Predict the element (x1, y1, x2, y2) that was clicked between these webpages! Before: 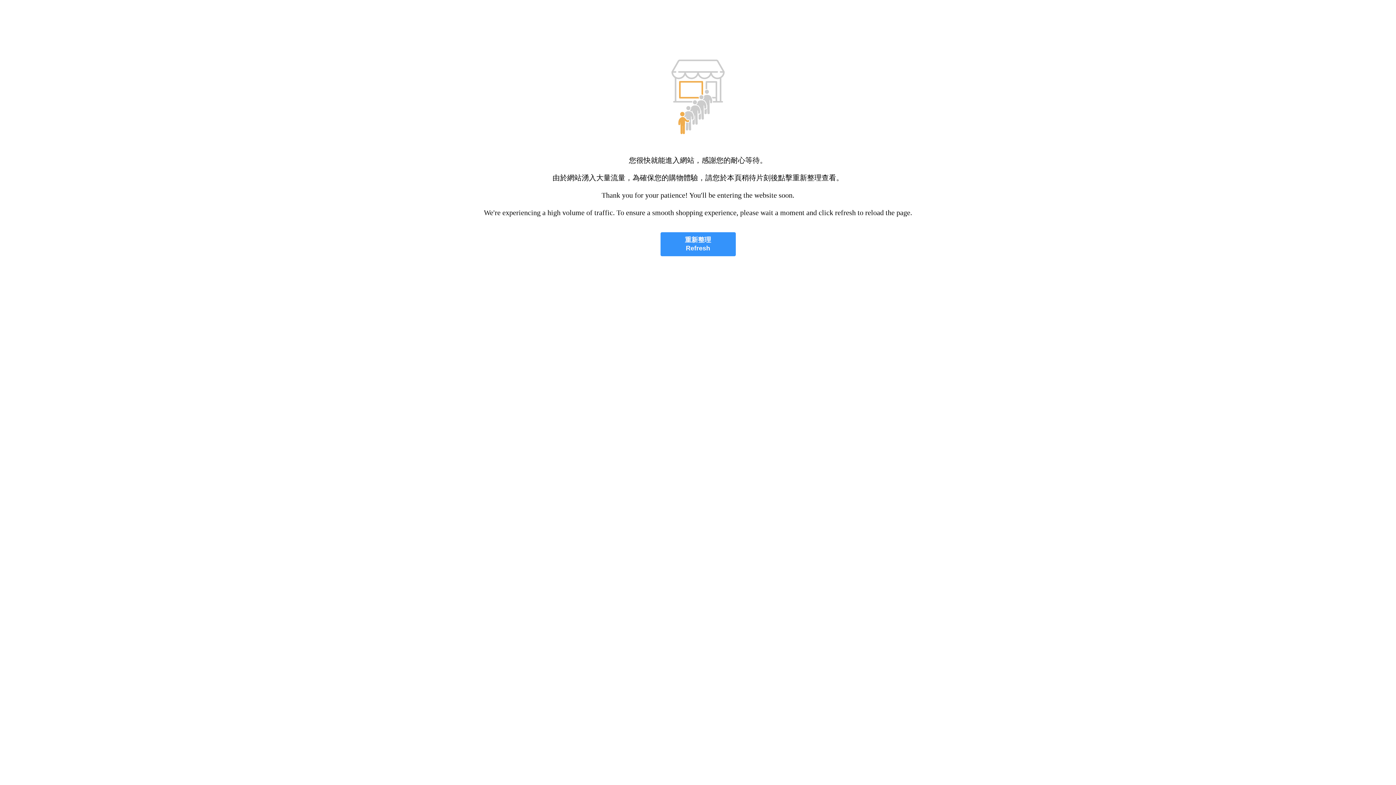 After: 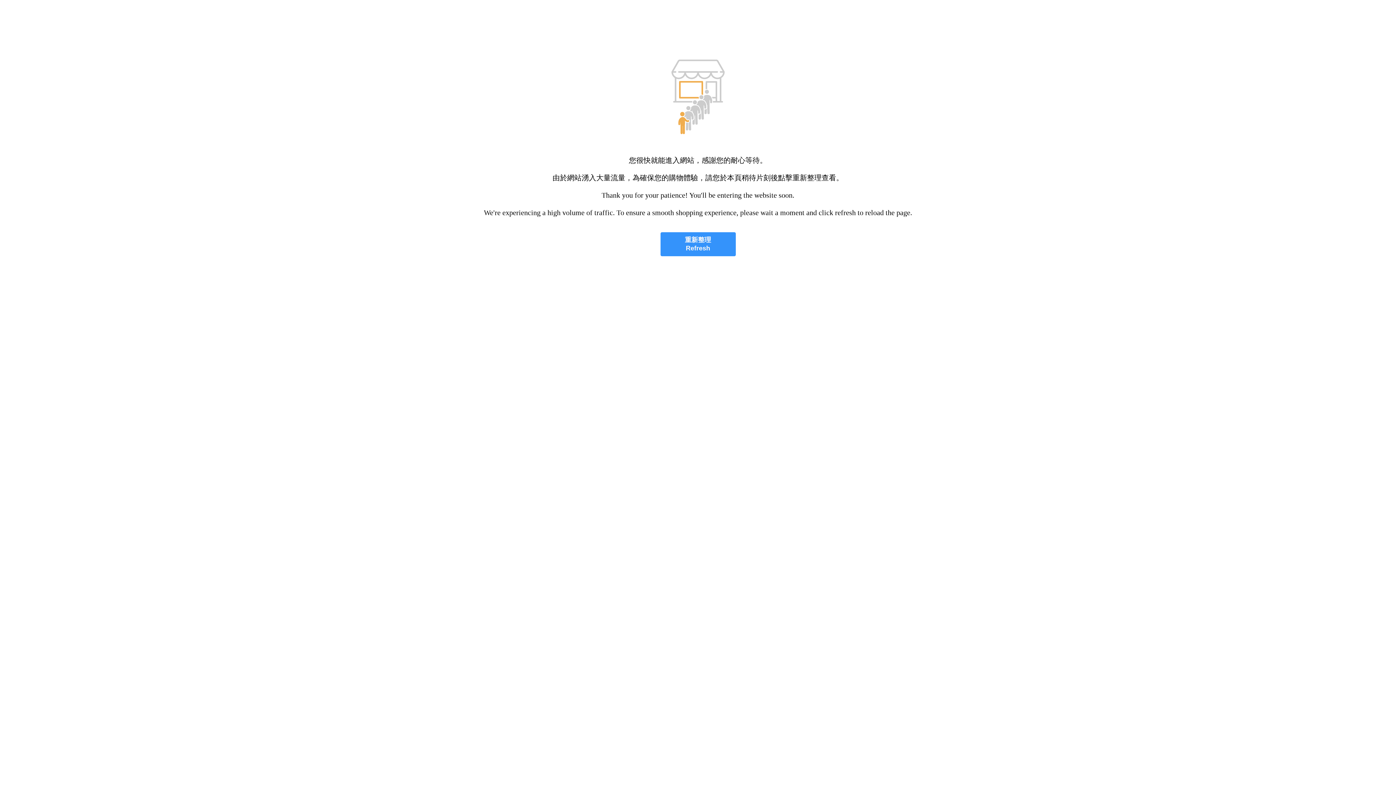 Action: bbox: (660, 232, 735, 256) label: 重新整理
Refresh